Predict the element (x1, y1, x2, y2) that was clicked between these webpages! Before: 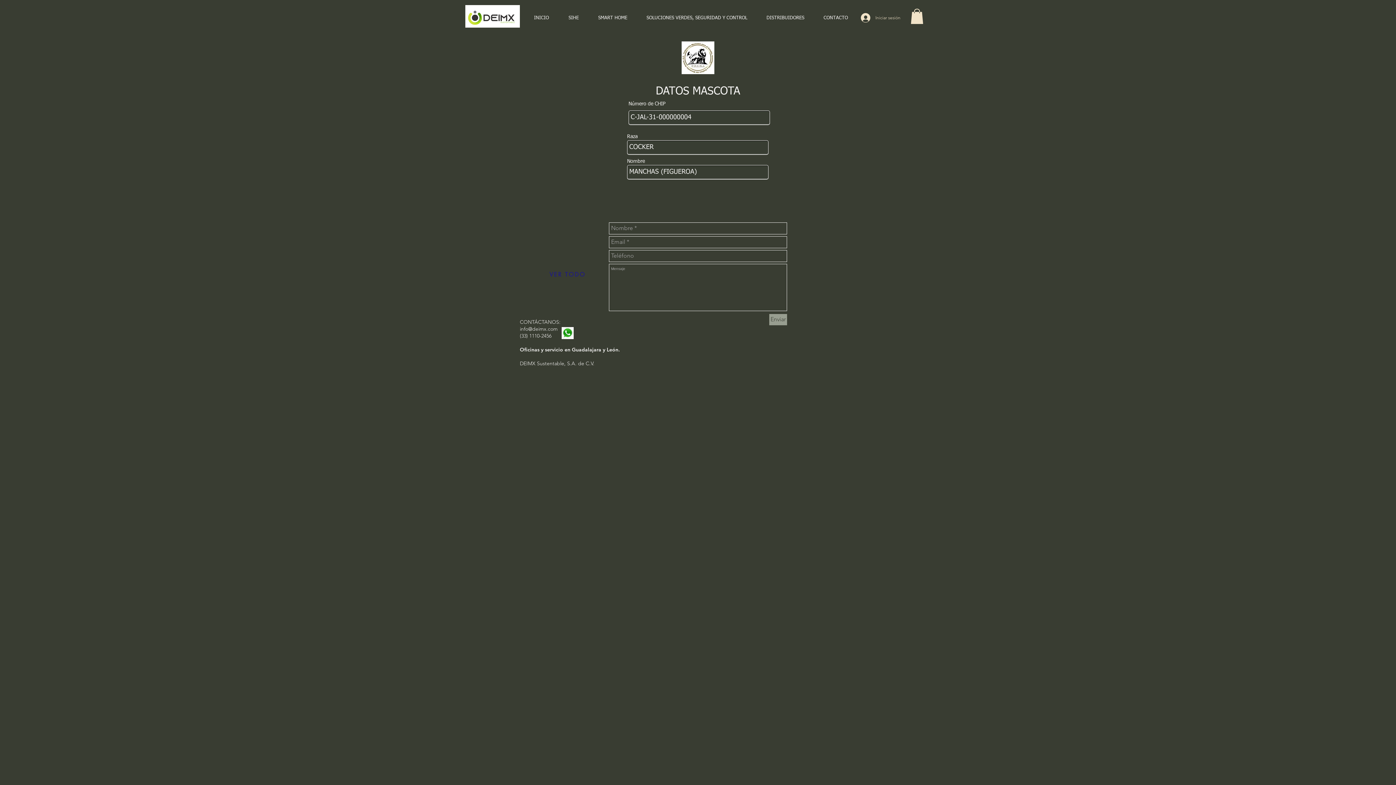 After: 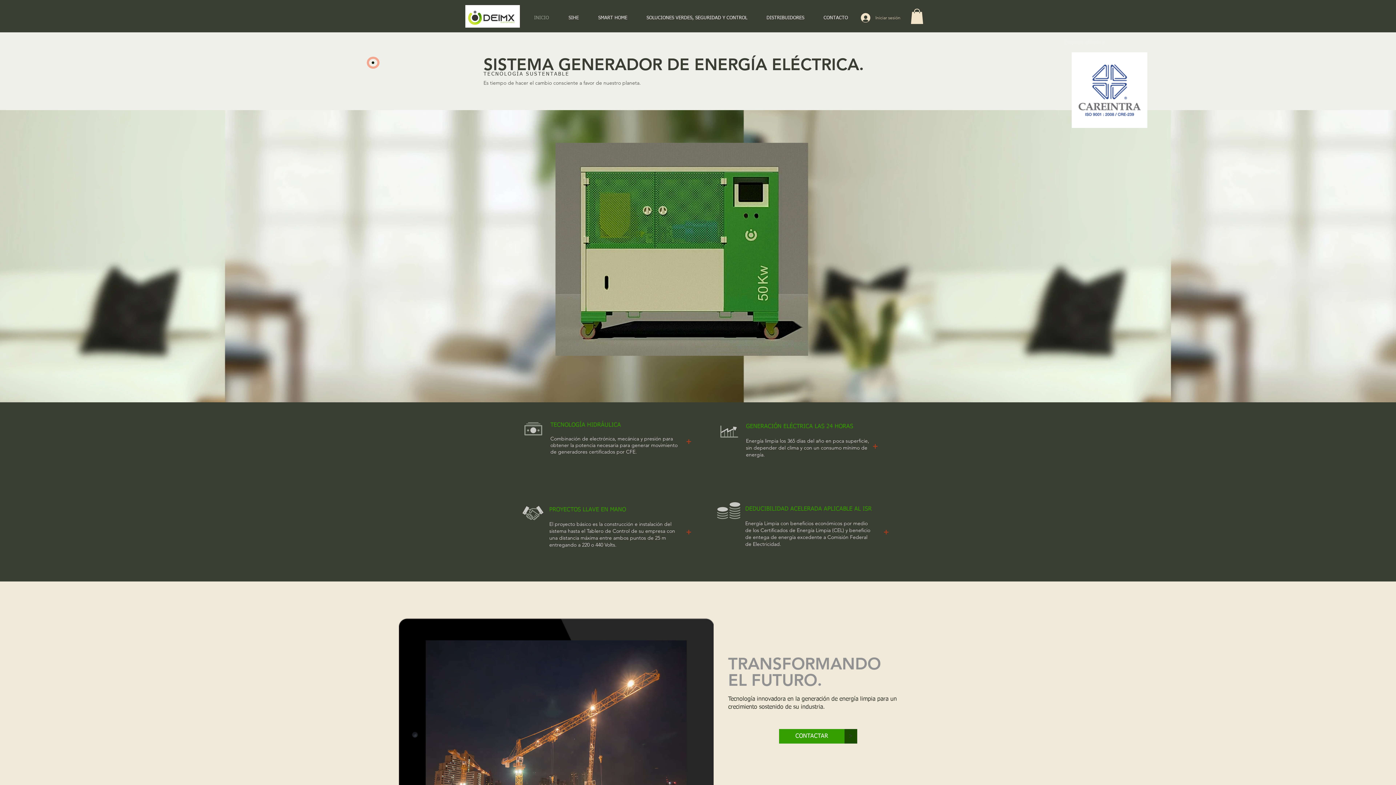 Action: bbox: (558, 12, 588, 24) label: SIHE